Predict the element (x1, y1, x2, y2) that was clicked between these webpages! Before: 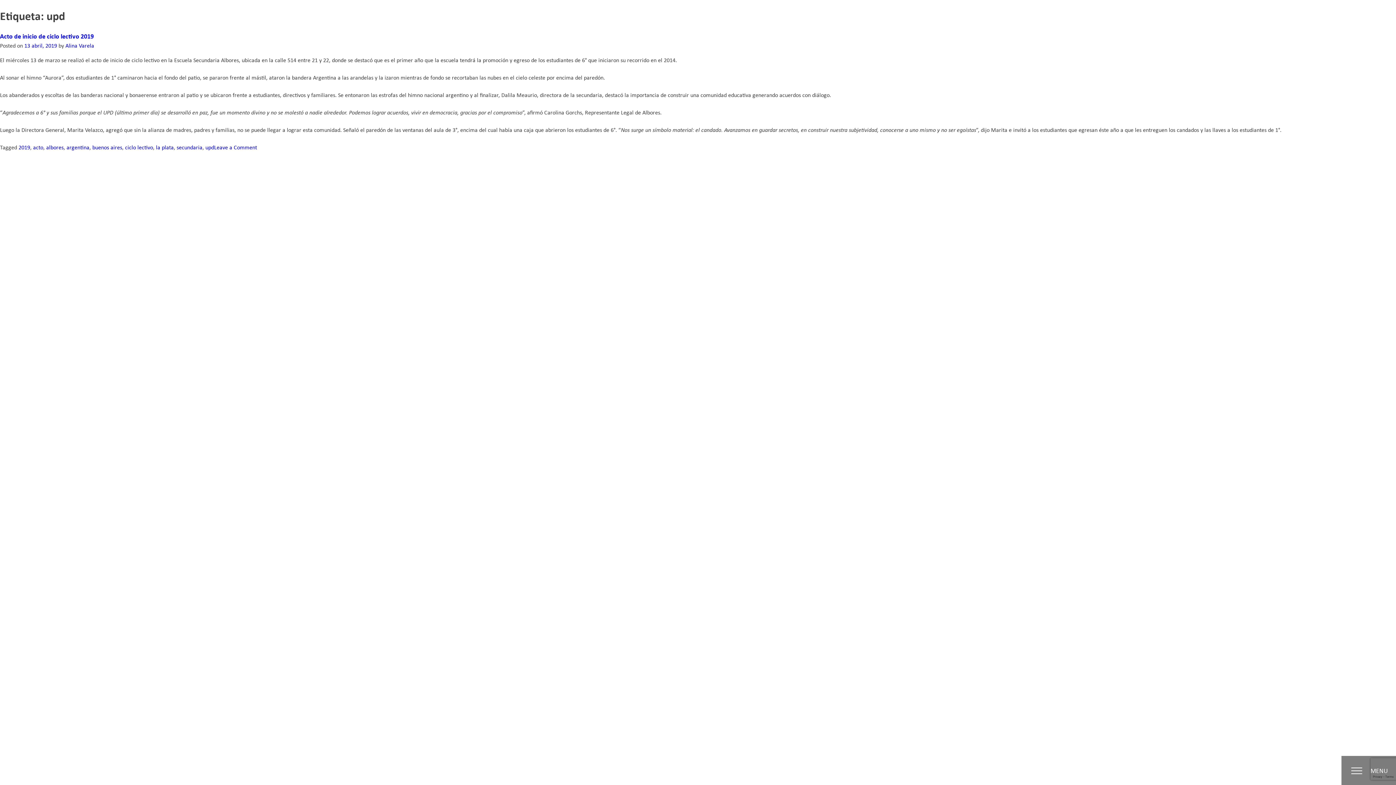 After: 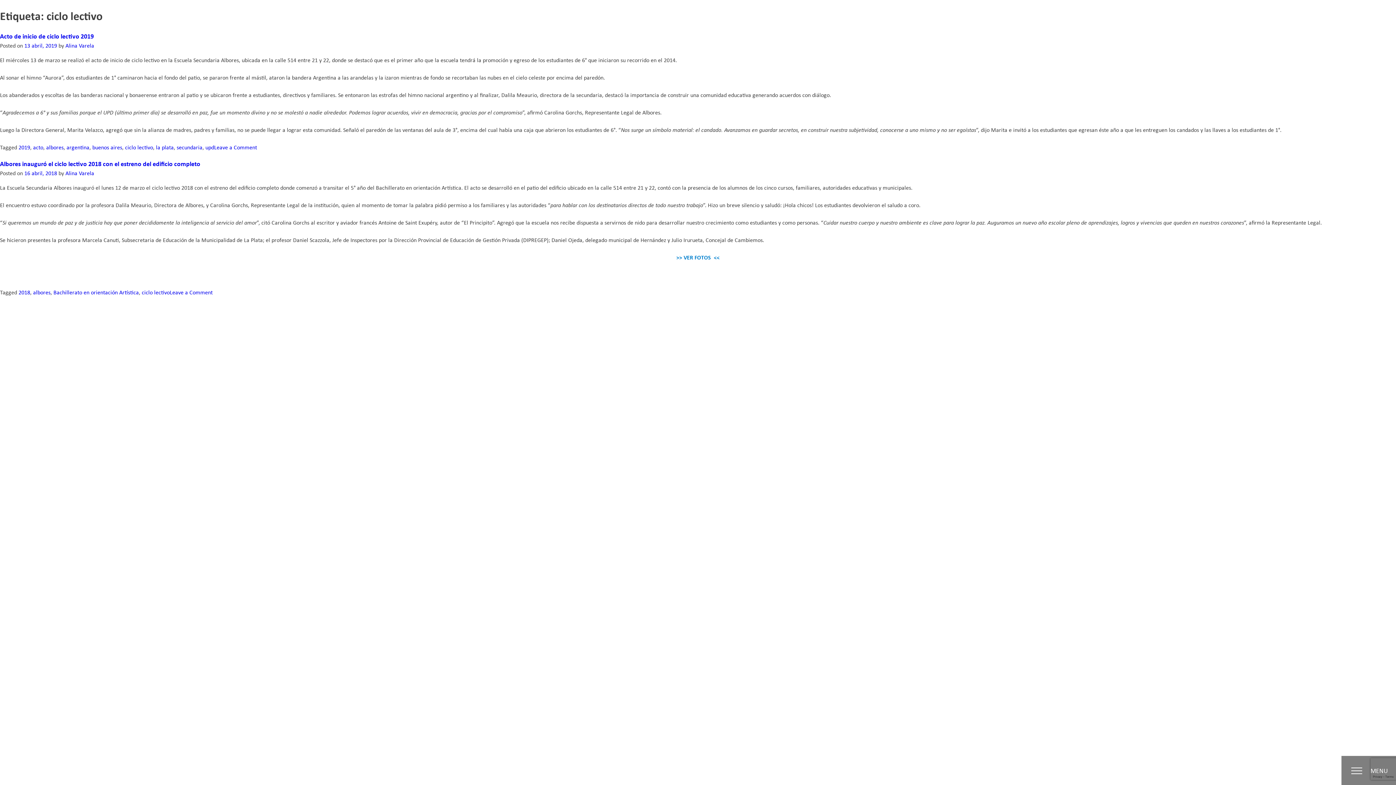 Action: bbox: (125, 143, 153, 150) label: ciclo lectivo